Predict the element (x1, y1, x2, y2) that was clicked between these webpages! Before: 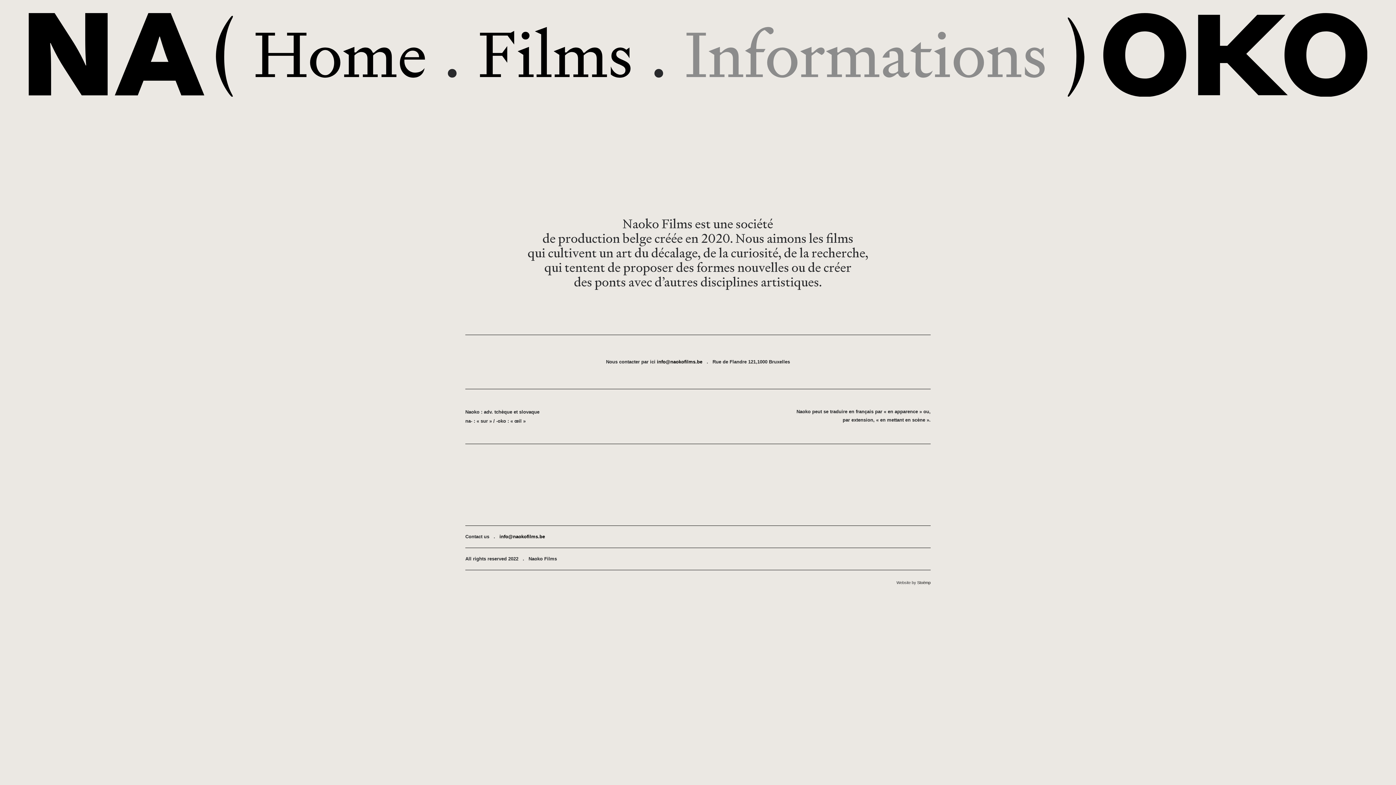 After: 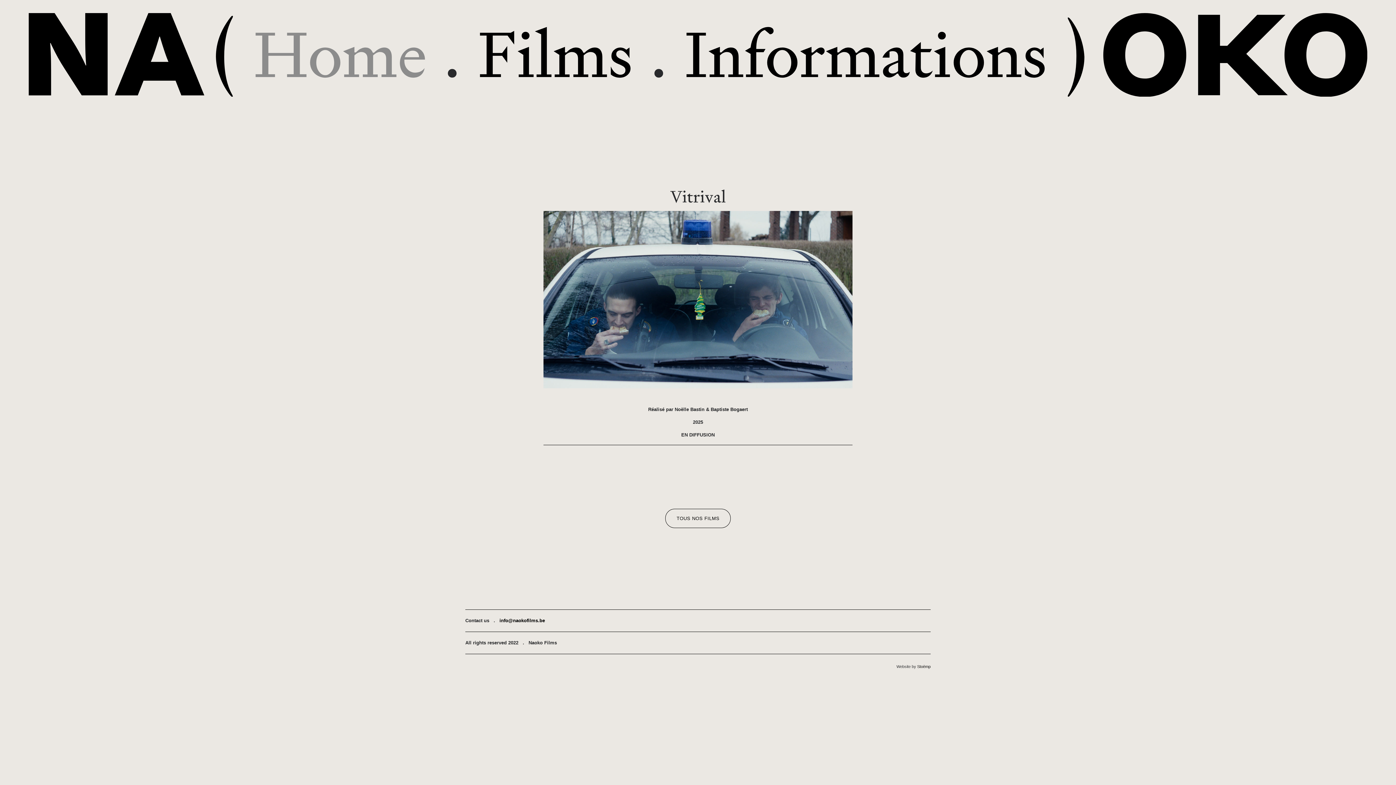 Action: label: Home bbox: (253, 70, 426, 78)